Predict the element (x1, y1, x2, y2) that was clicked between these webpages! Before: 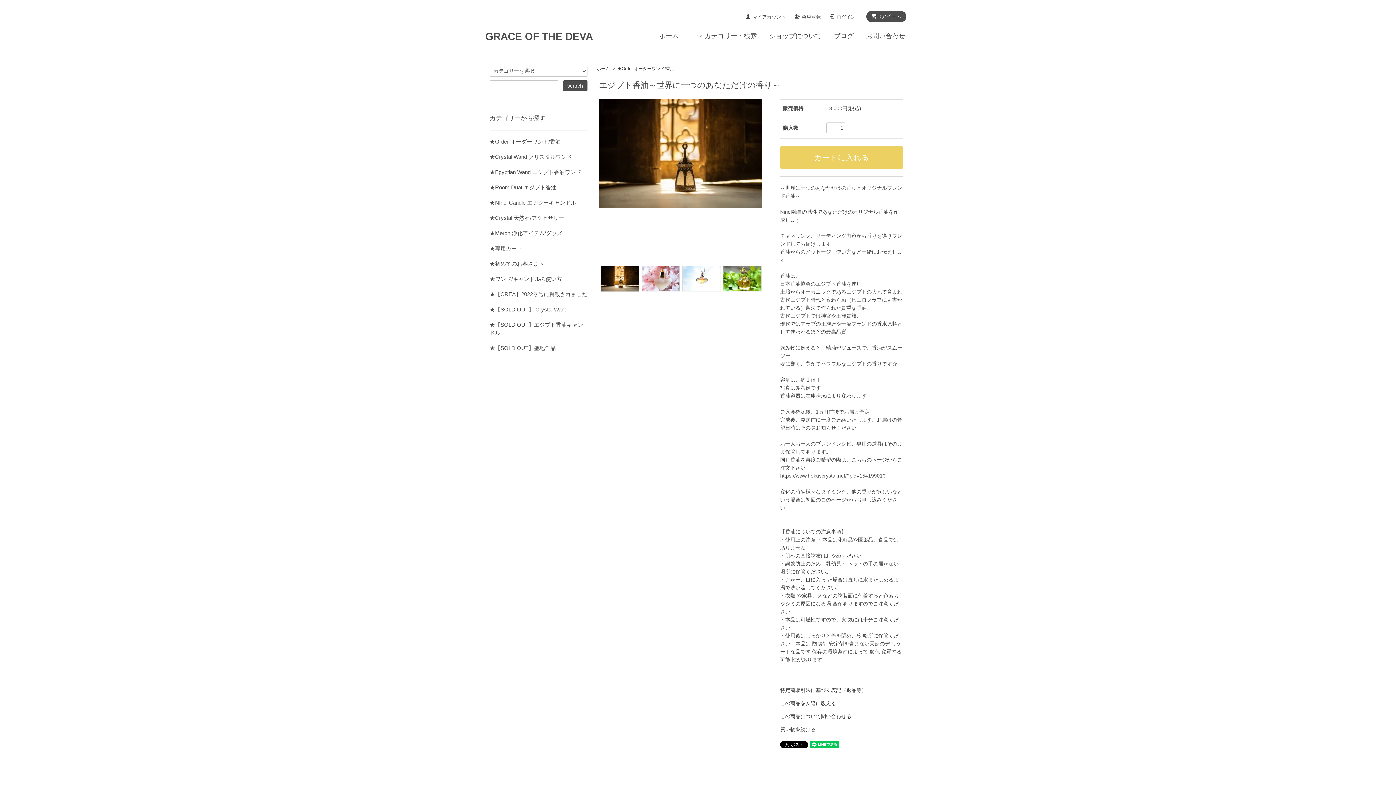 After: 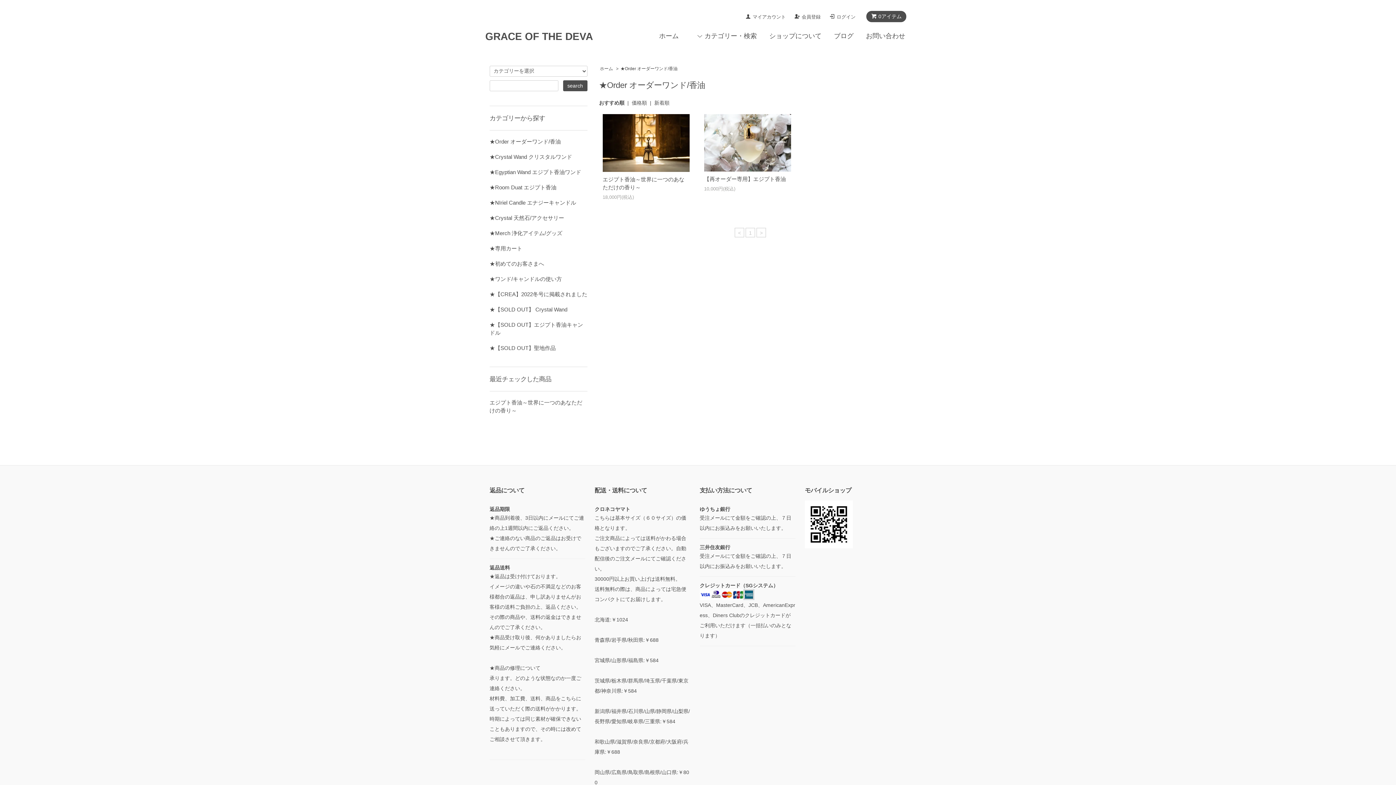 Action: label: ★Order オーダーワンド/香油 bbox: (489, 137, 587, 145)